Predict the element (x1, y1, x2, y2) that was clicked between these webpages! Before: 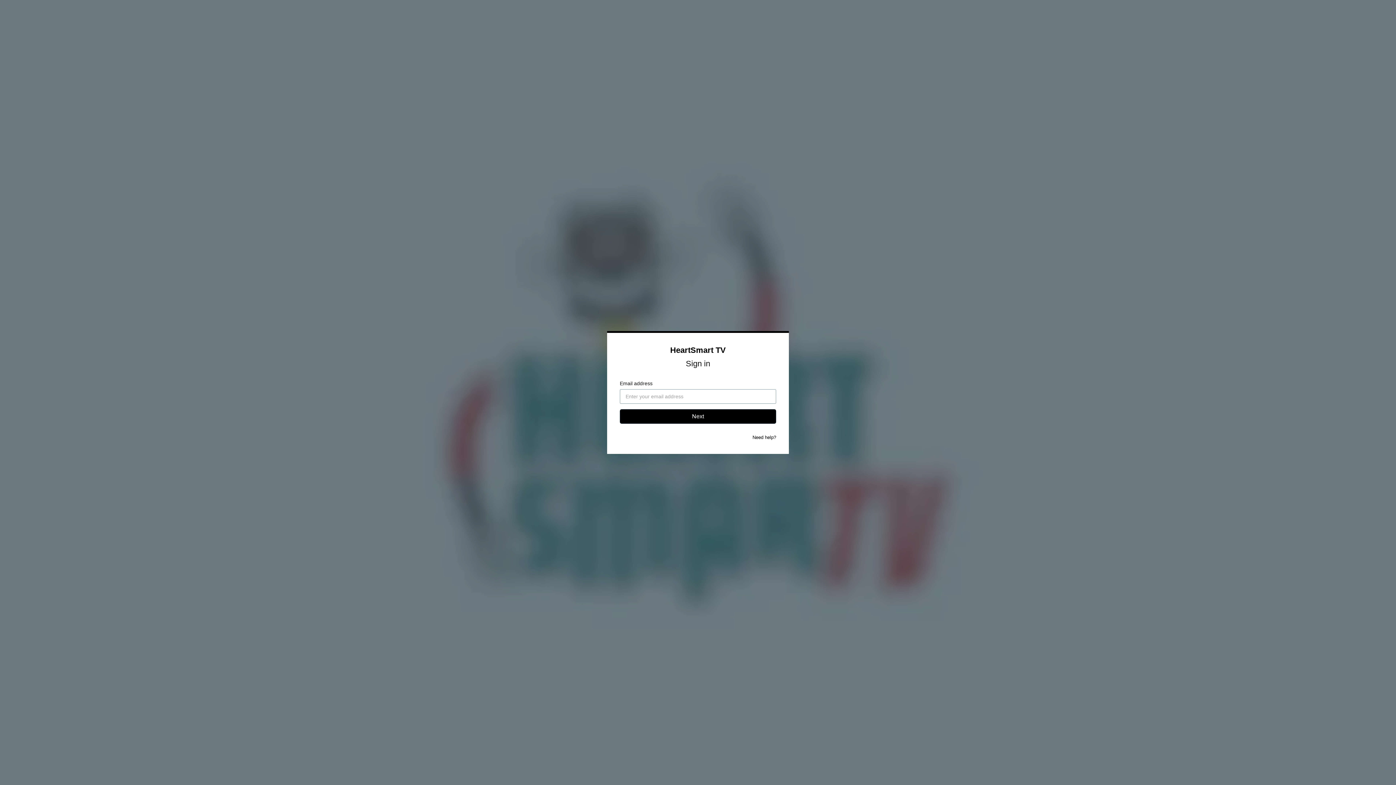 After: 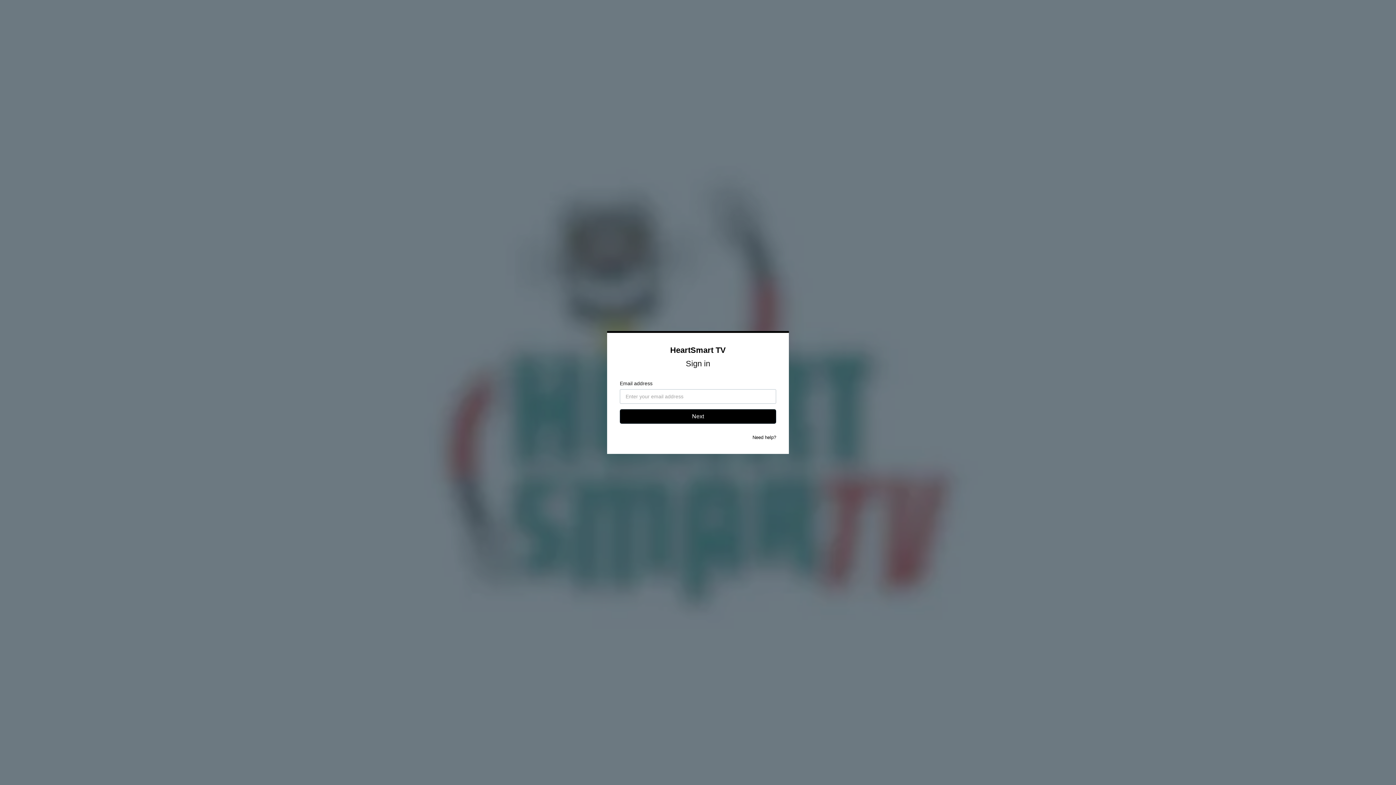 Action: bbox: (752, 434, 776, 440) label: Need help?